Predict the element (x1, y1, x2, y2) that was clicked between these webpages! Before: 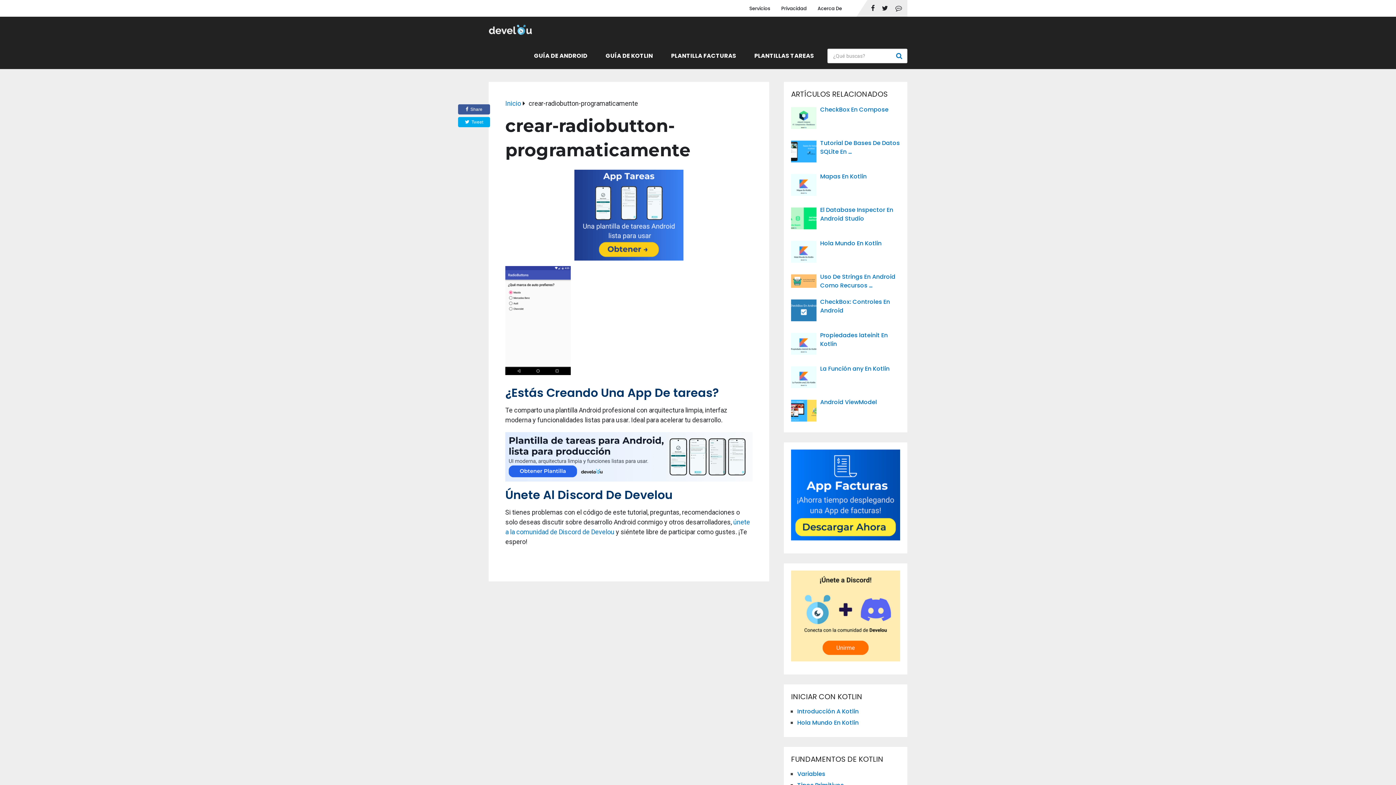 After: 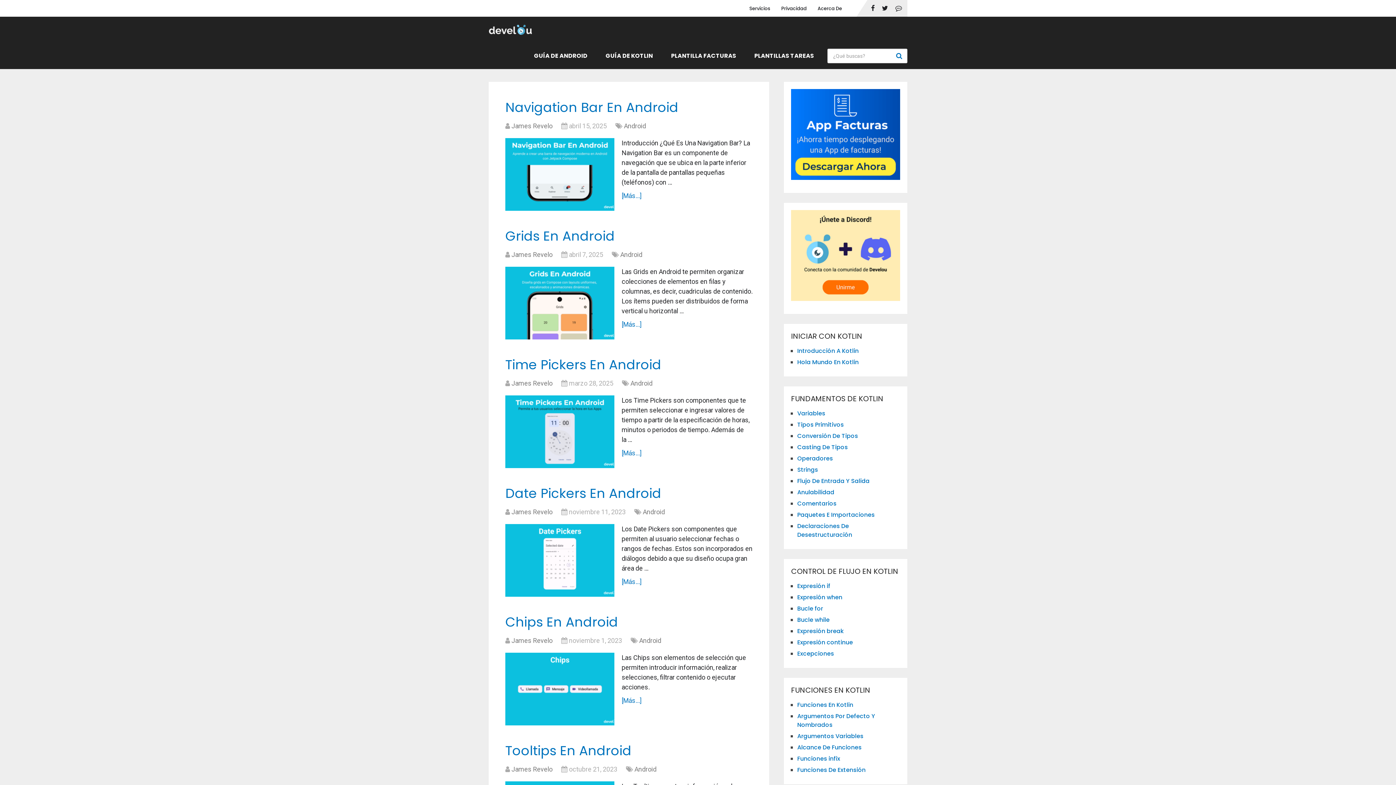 Action: bbox: (505, 99, 521, 107) label: Inicio